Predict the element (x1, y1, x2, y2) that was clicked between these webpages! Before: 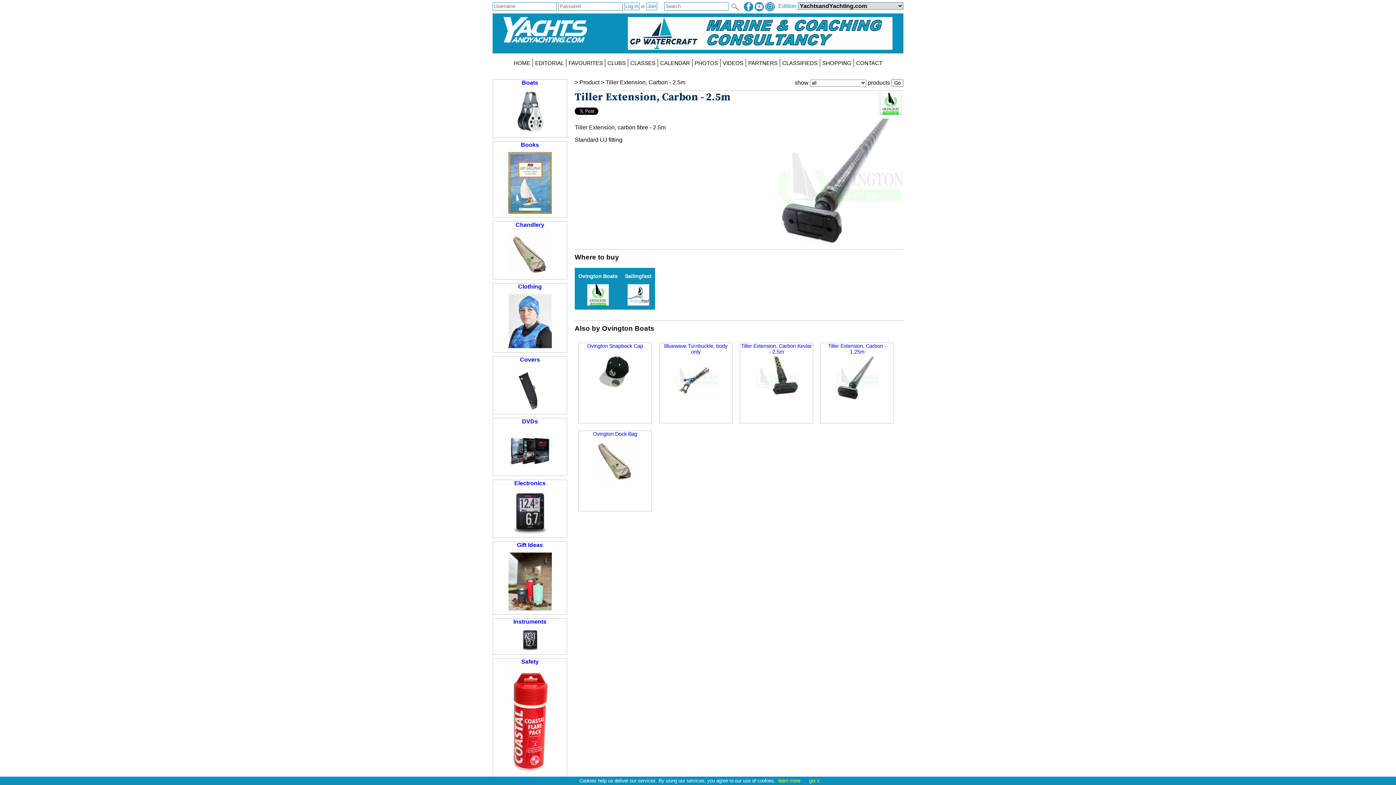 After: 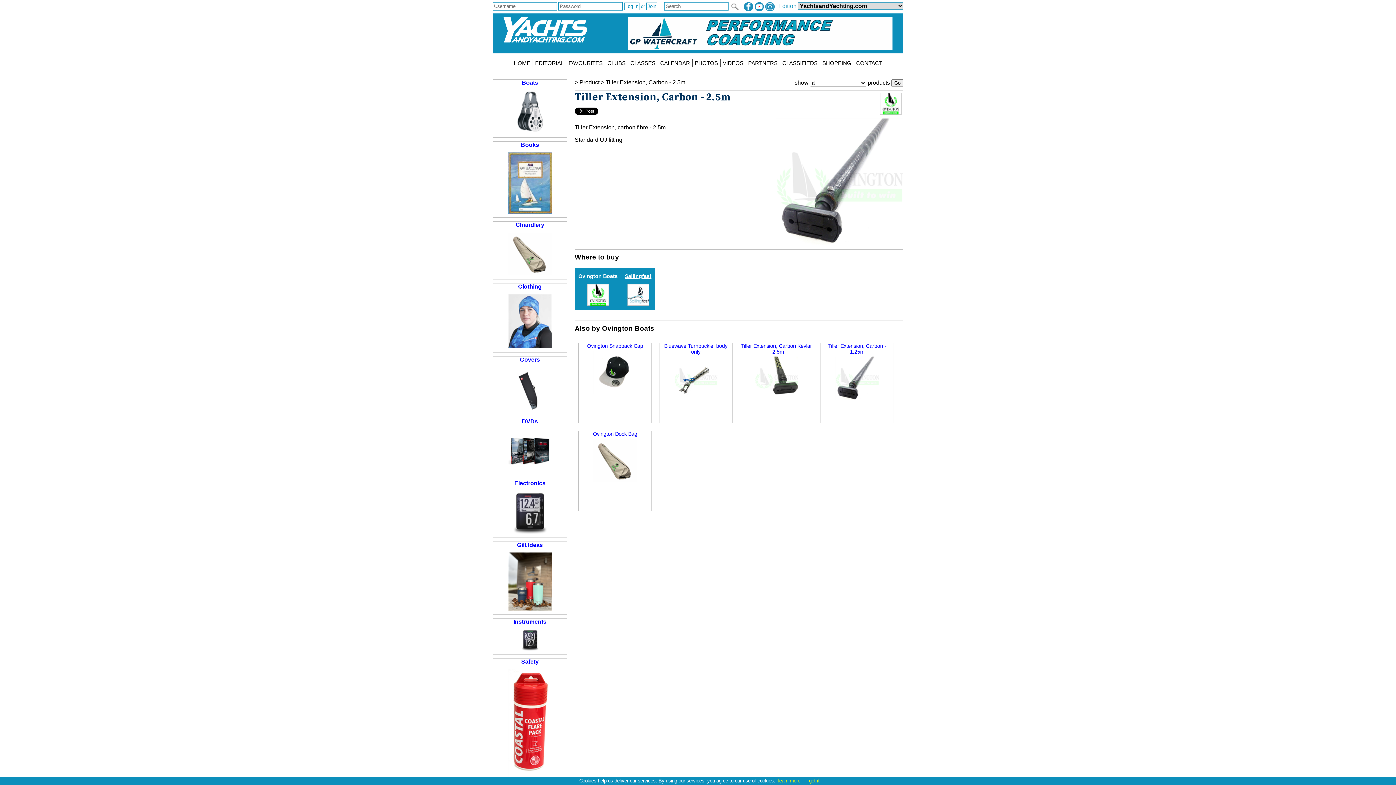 Action: label: Sailingfast bbox: (621, 268, 655, 309)